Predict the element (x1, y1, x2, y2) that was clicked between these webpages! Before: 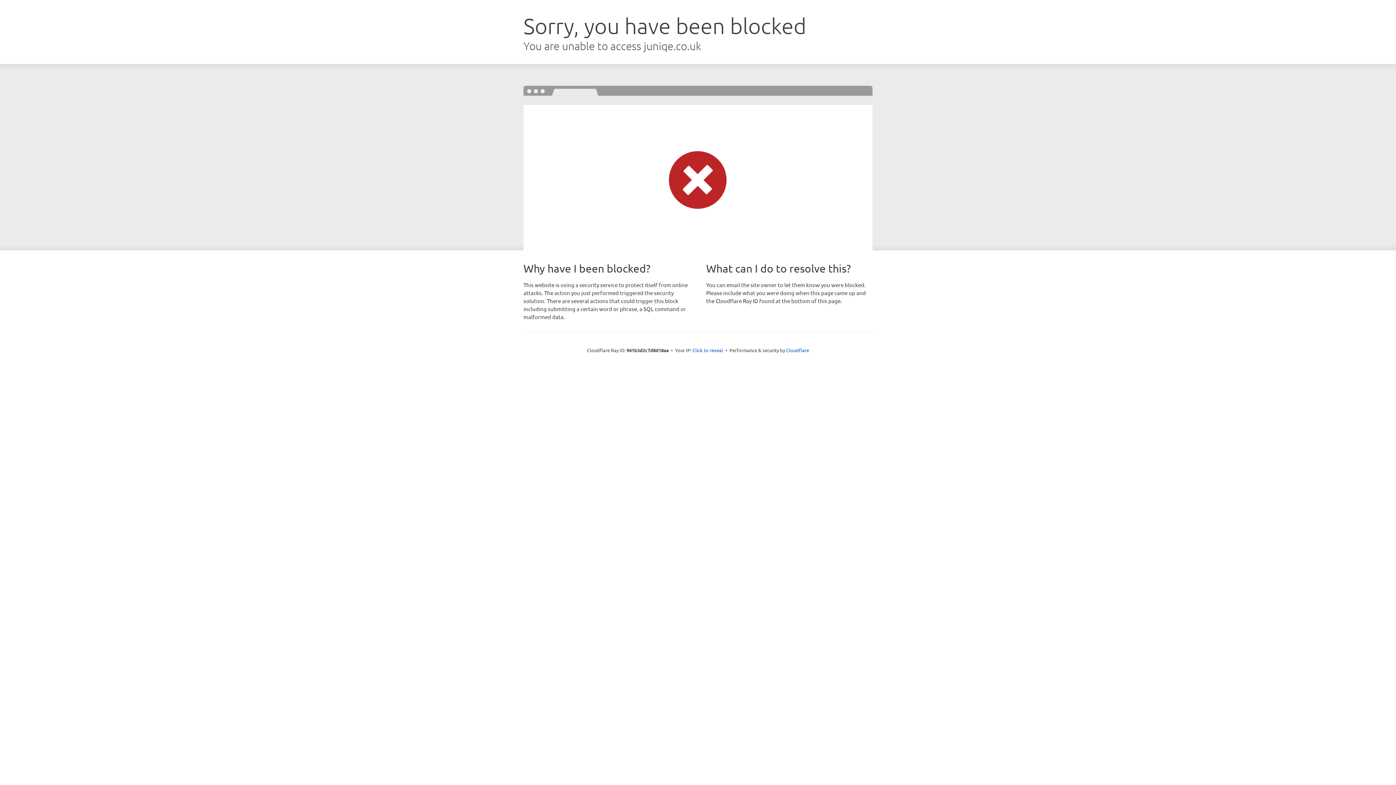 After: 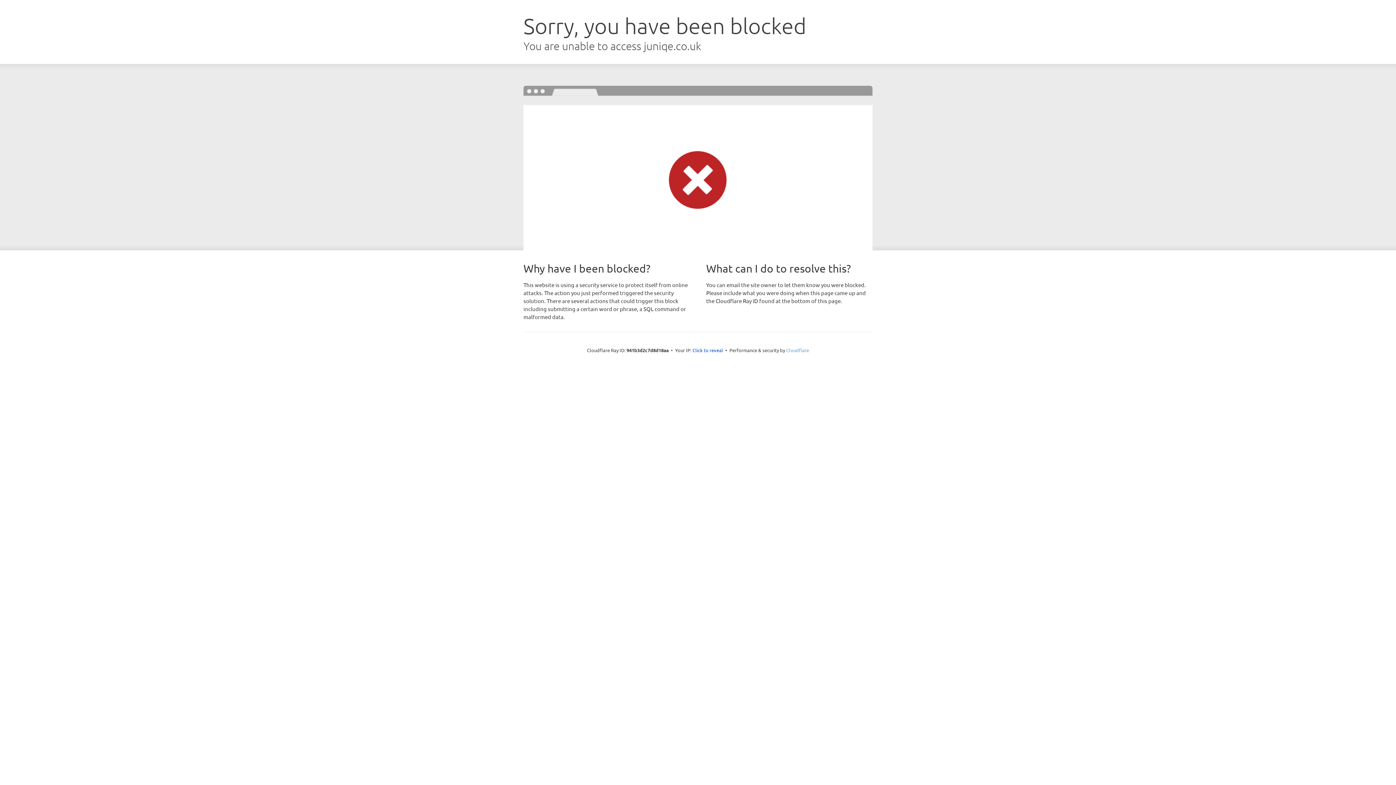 Action: bbox: (786, 347, 809, 353) label: Cloudflare